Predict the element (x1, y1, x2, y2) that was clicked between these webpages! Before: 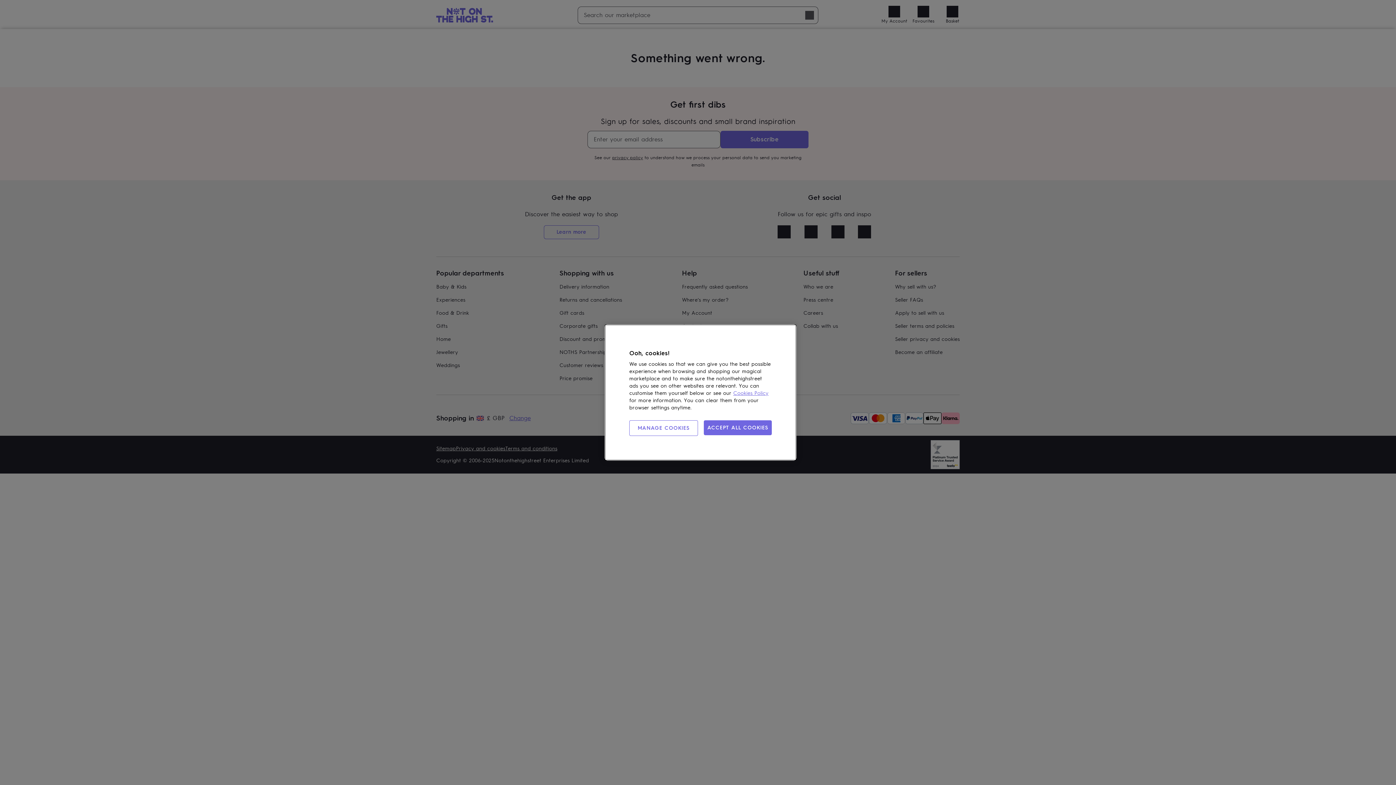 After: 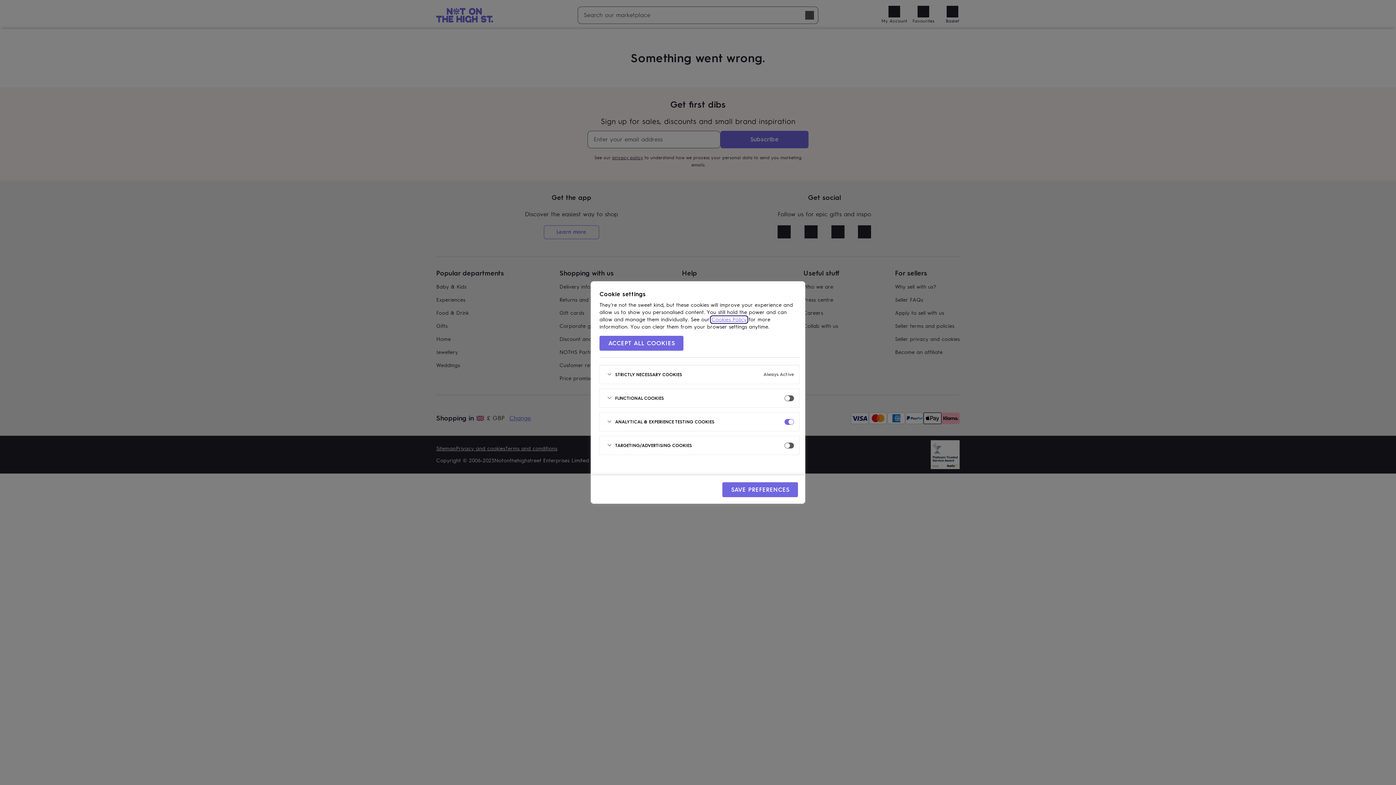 Action: label: MANAGE COOKIES bbox: (629, 420, 698, 436)